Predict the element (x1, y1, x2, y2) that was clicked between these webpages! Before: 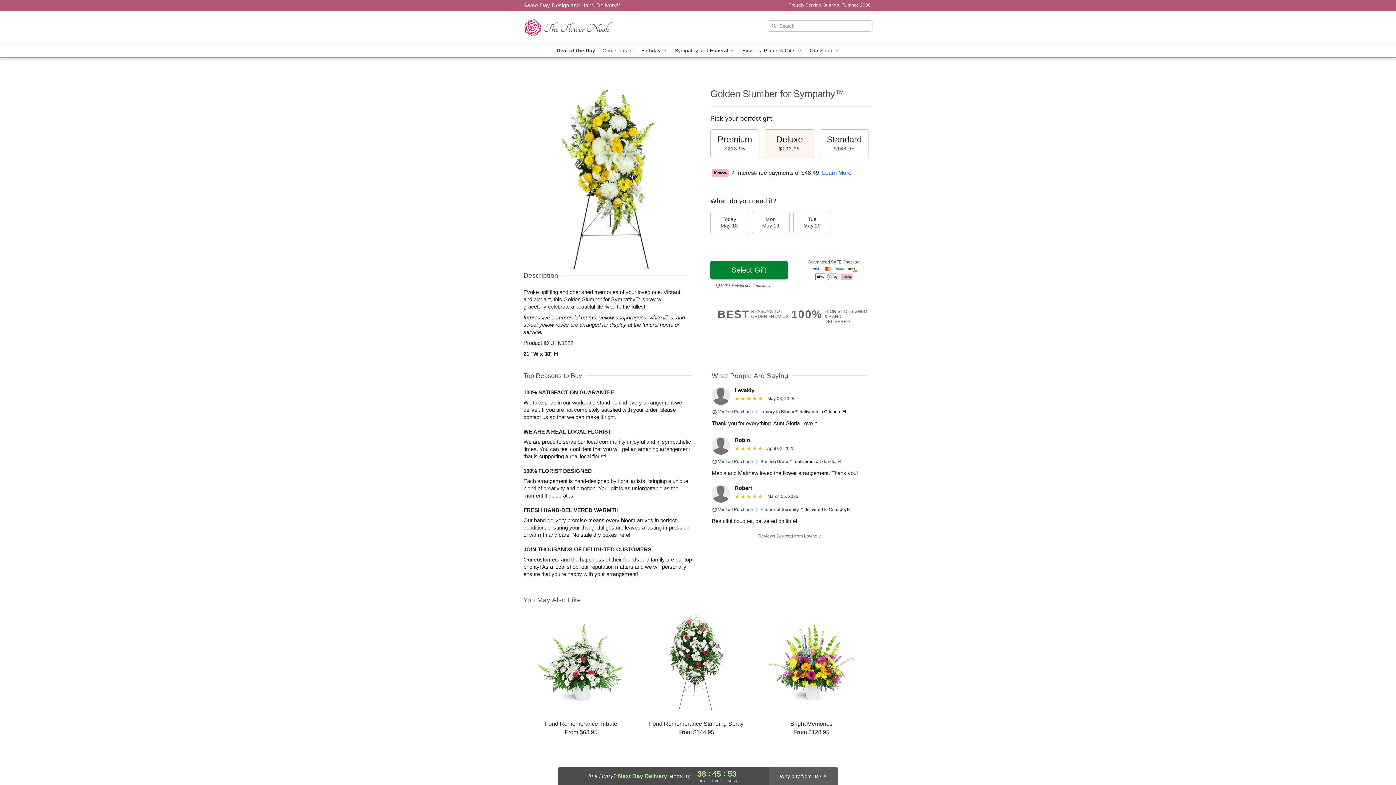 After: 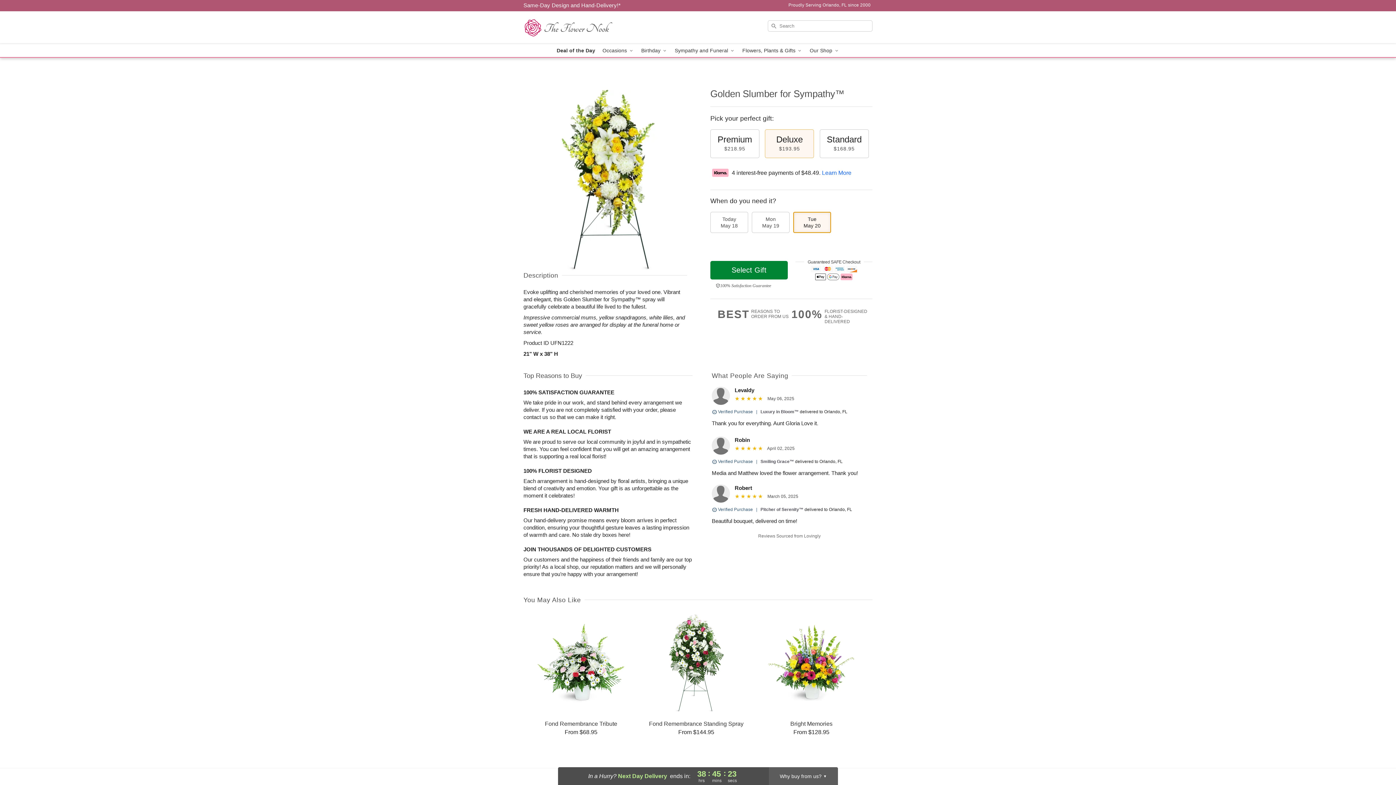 Action: label: Tue
May 20 bbox: (793, 212, 831, 233)